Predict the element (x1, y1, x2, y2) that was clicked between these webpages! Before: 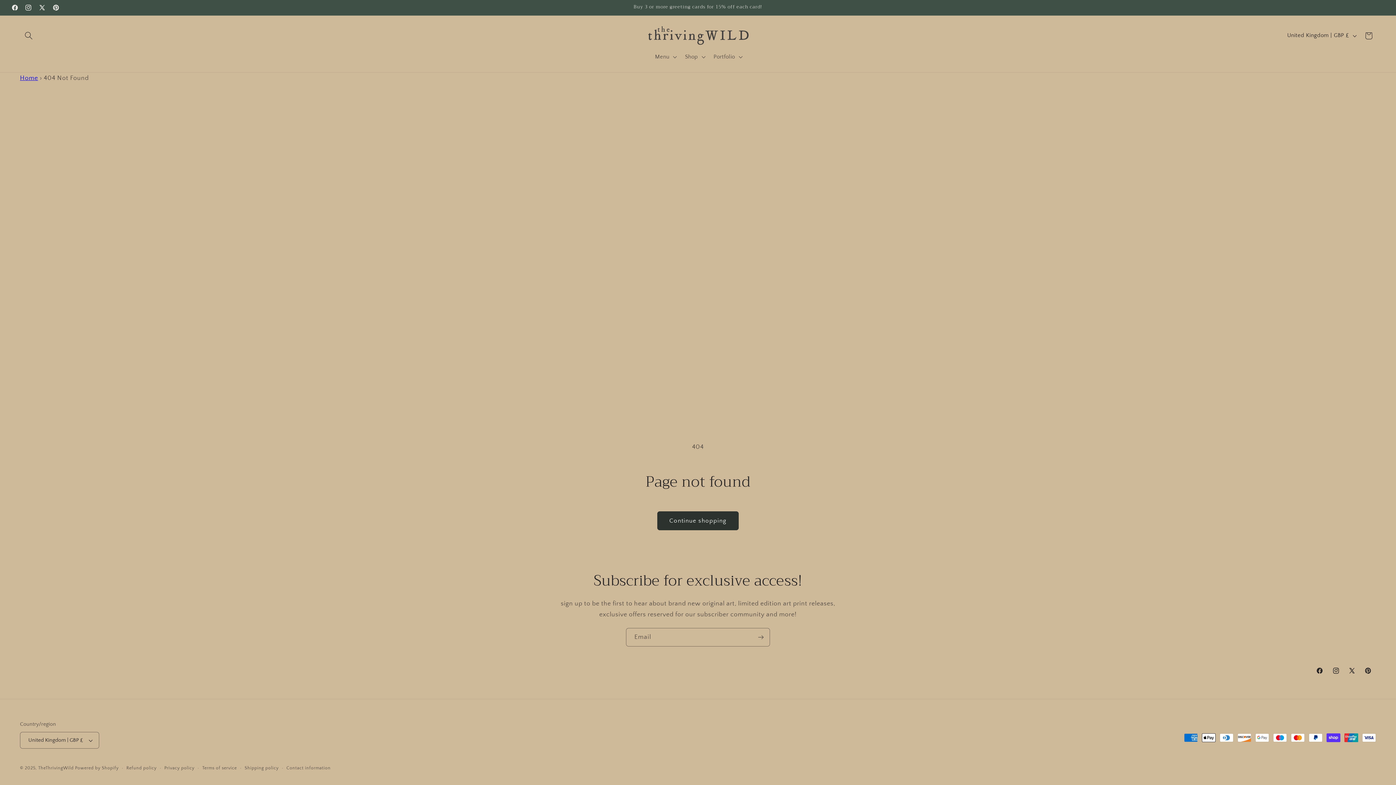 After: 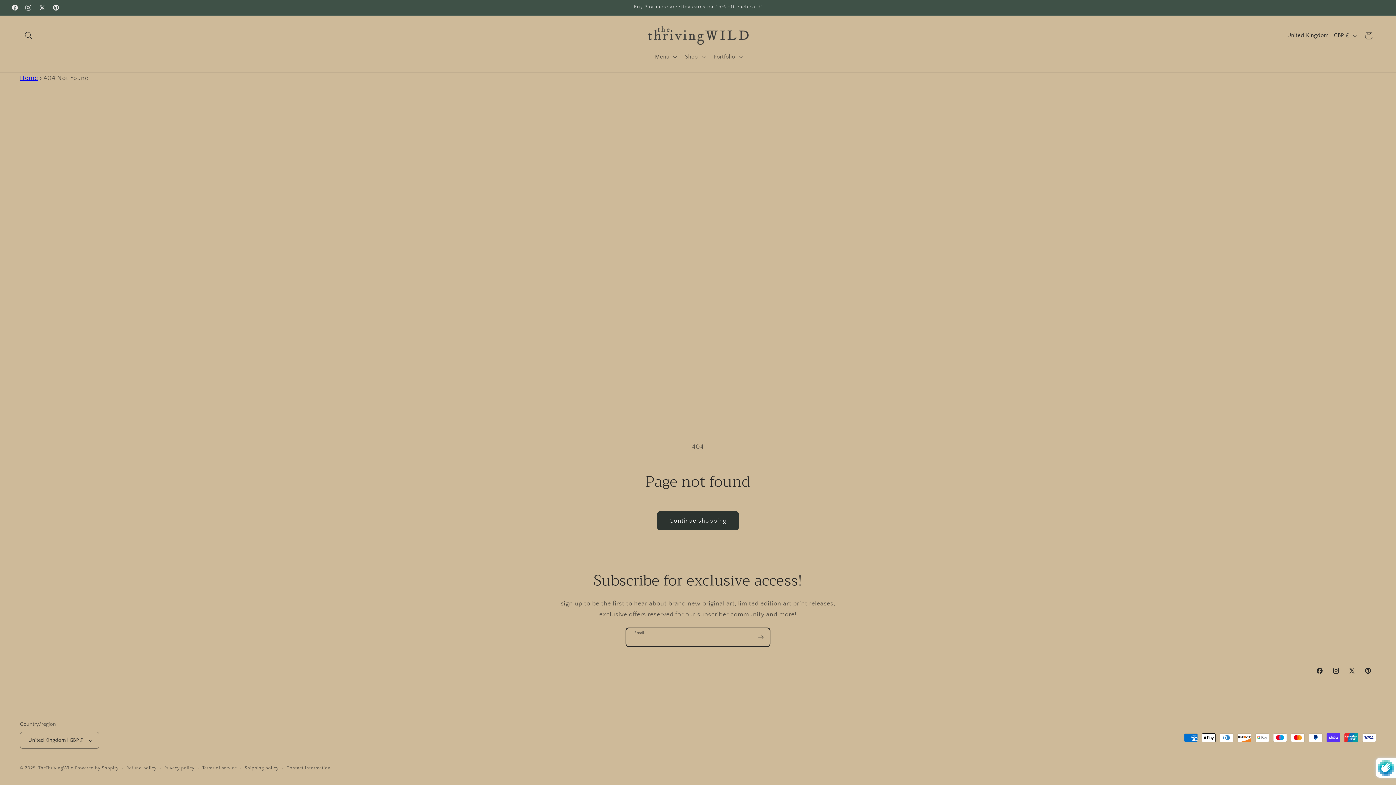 Action: label: Subscribe bbox: (752, 628, 769, 647)